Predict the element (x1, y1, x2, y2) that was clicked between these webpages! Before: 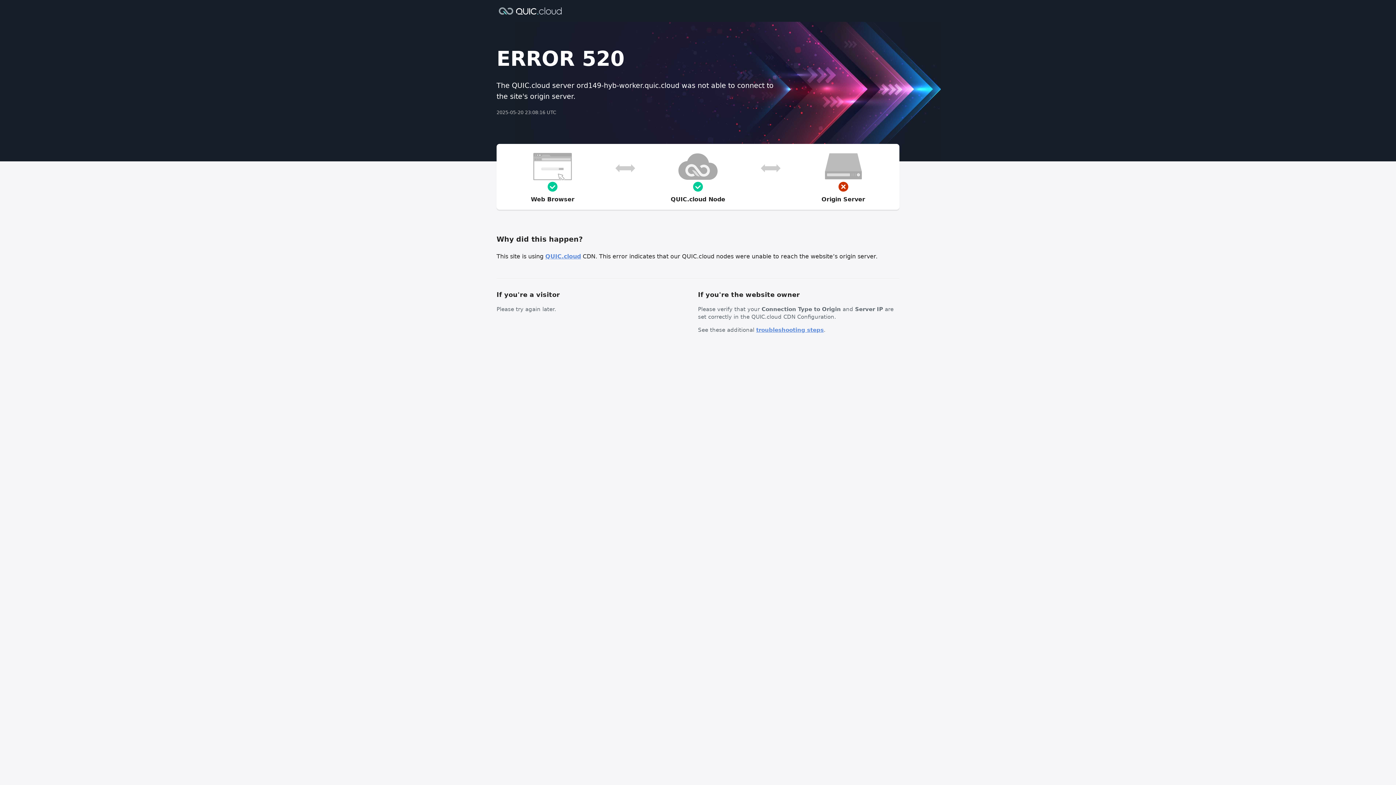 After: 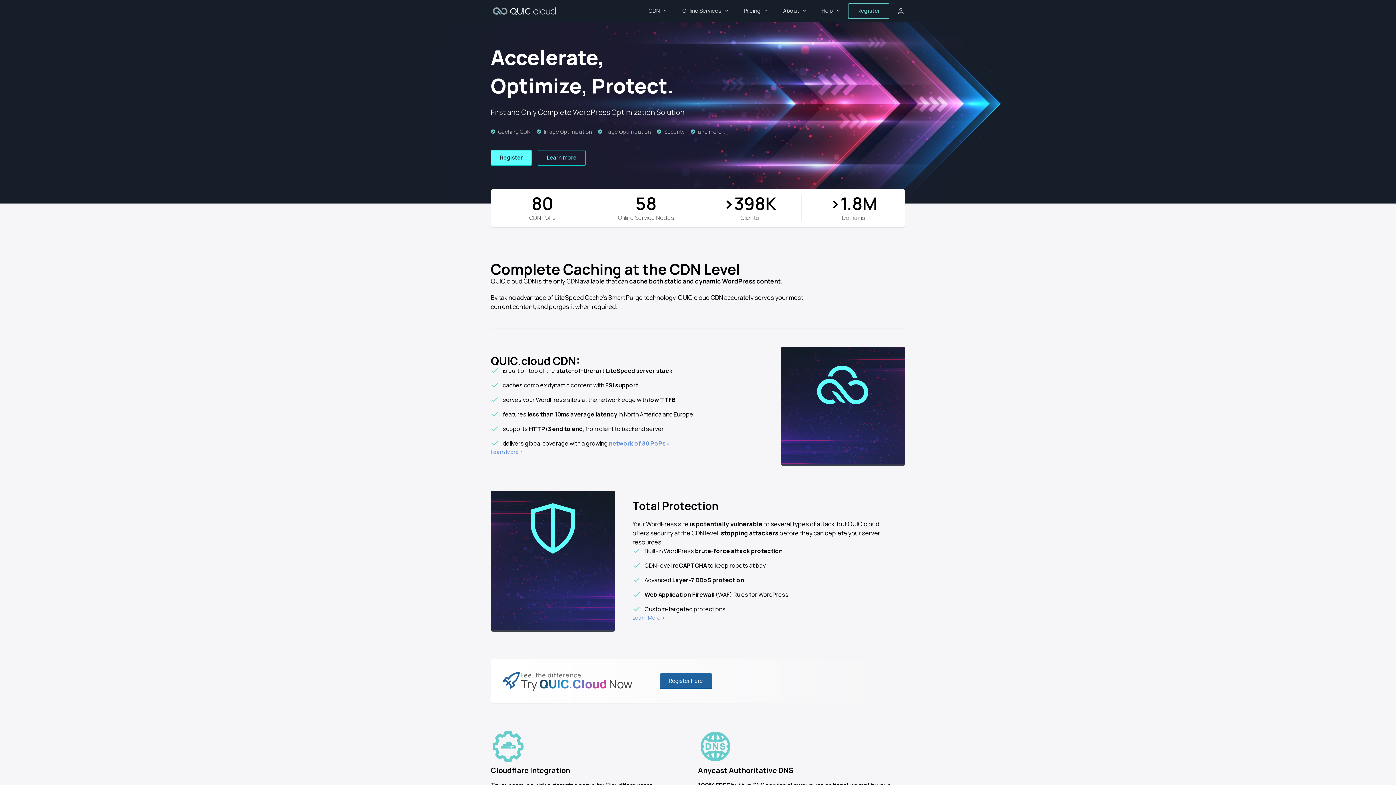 Action: bbox: (496, 6, 564, 14)